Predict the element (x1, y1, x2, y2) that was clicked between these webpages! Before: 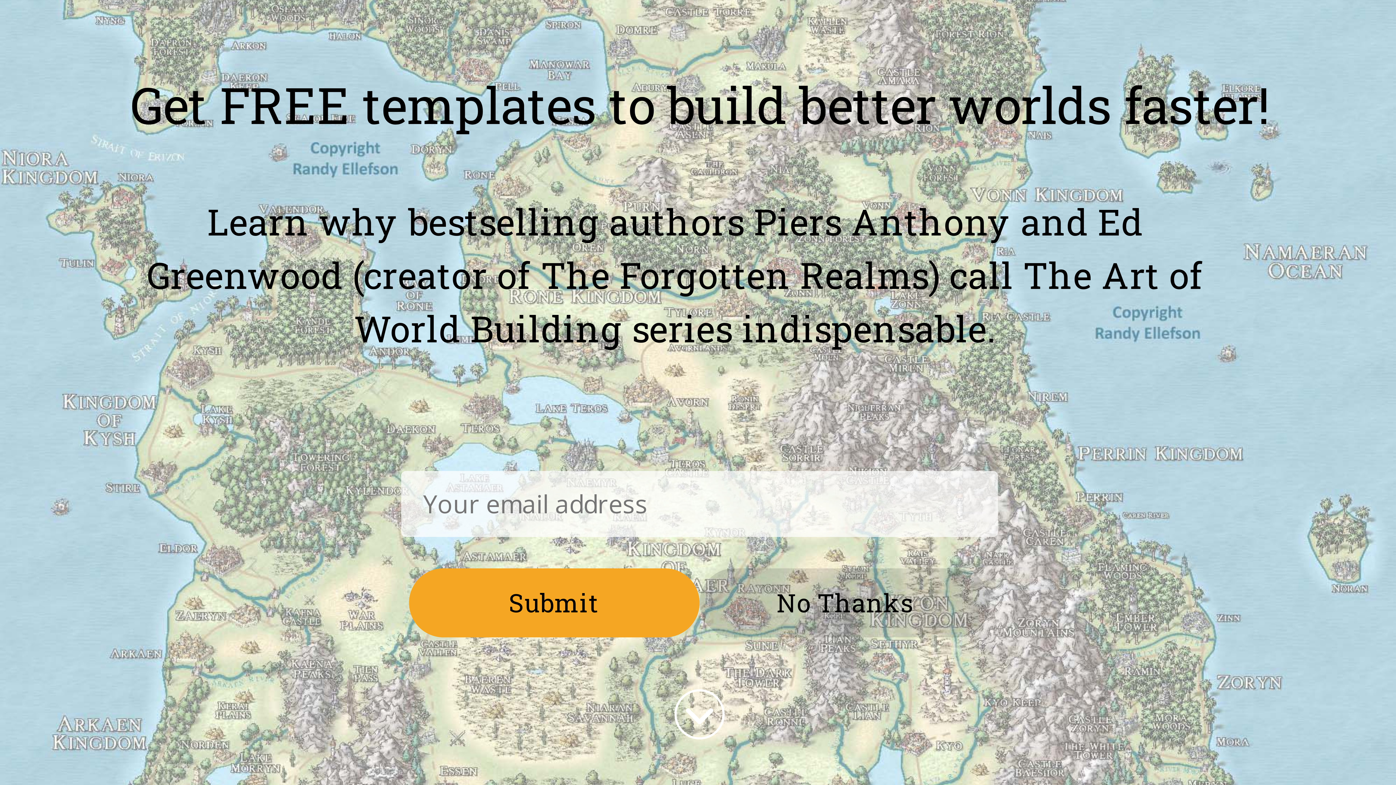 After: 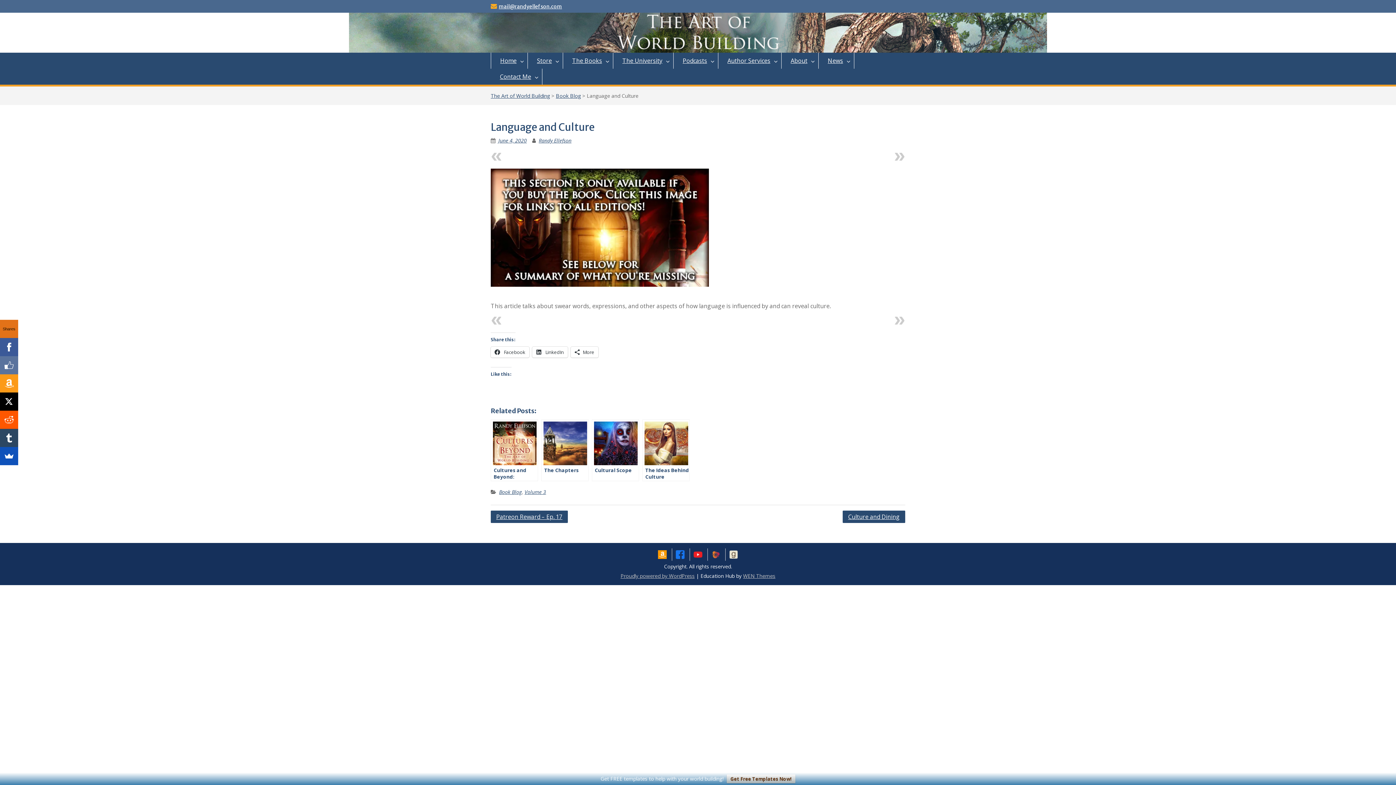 Action: label: No Thanks bbox: (699, 386, 990, 455)